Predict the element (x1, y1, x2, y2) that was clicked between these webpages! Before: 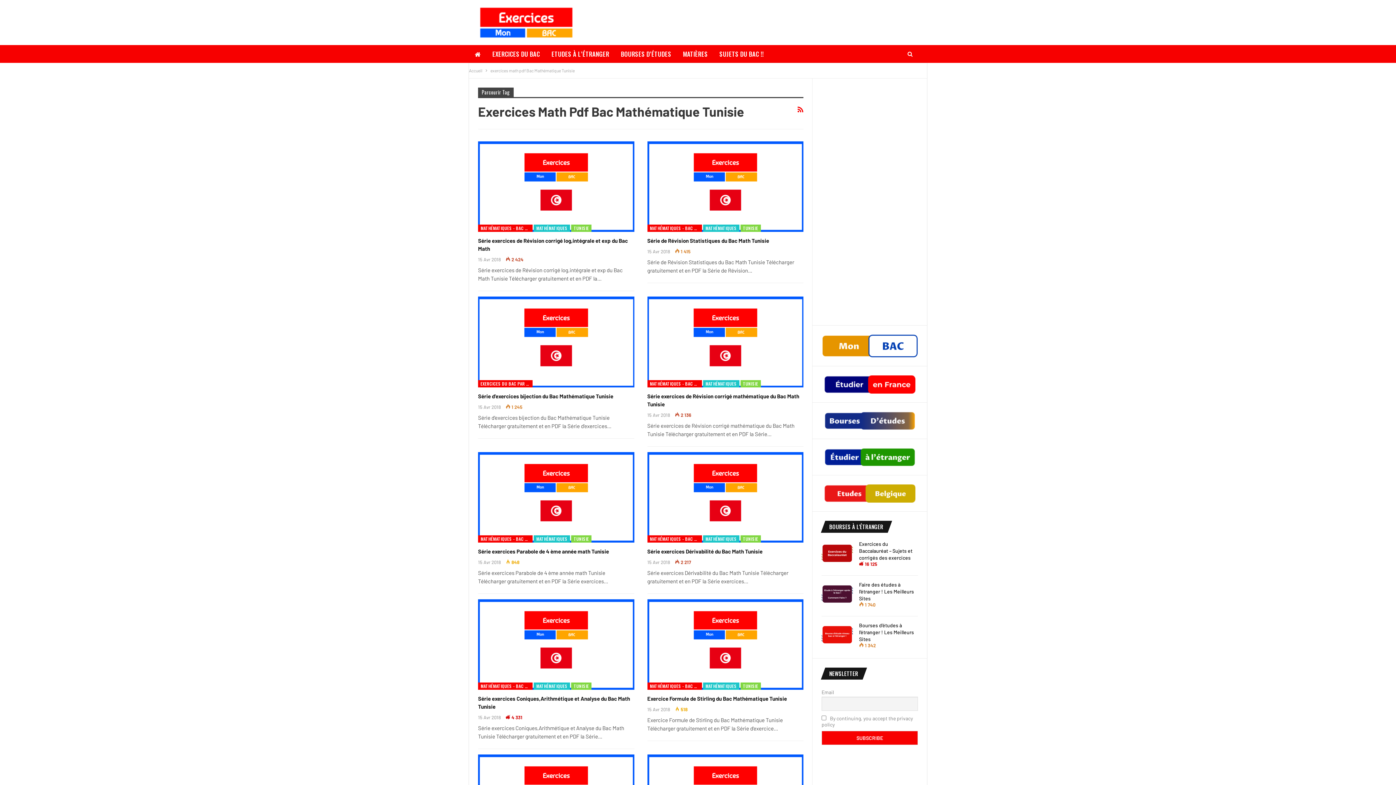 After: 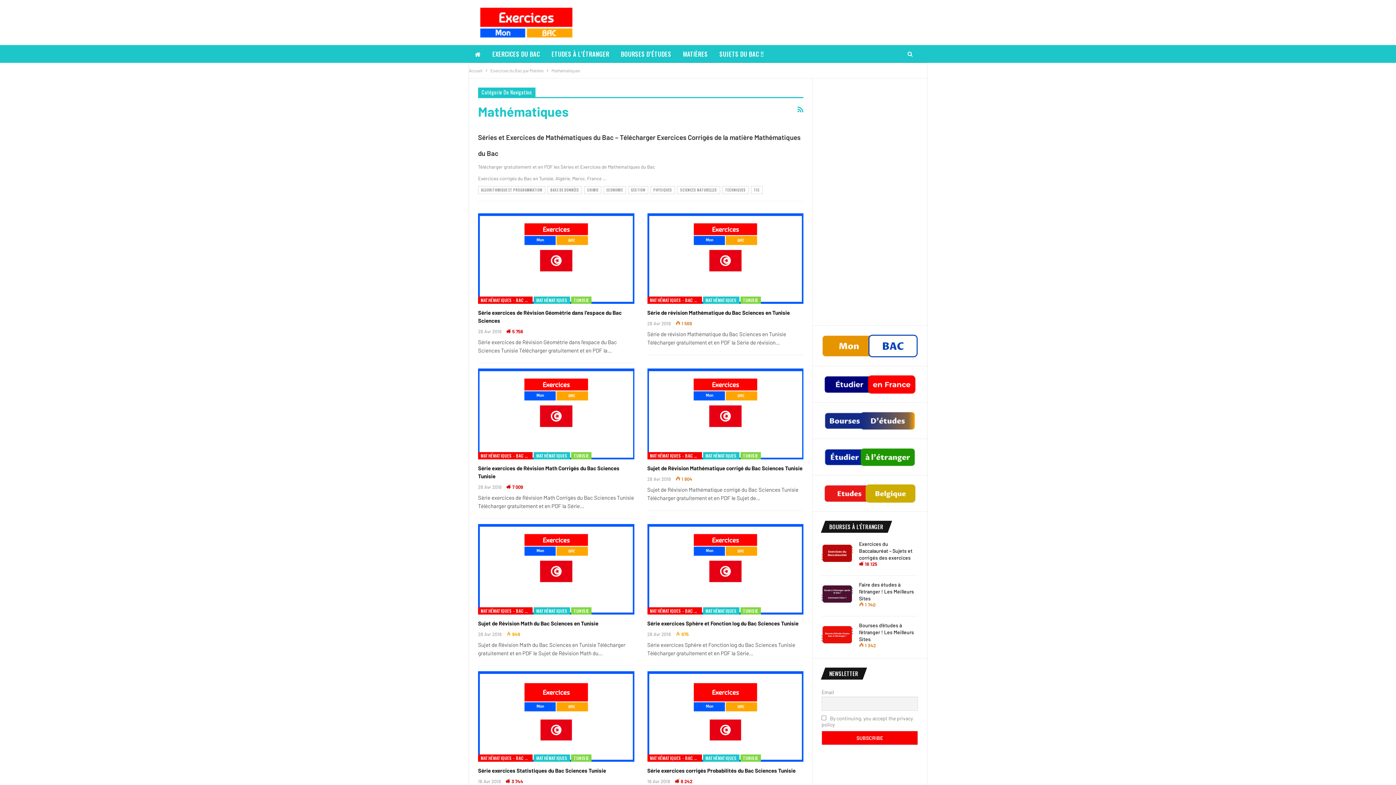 Action: label: MATHÉMATIQUES bbox: (533, 682, 570, 690)